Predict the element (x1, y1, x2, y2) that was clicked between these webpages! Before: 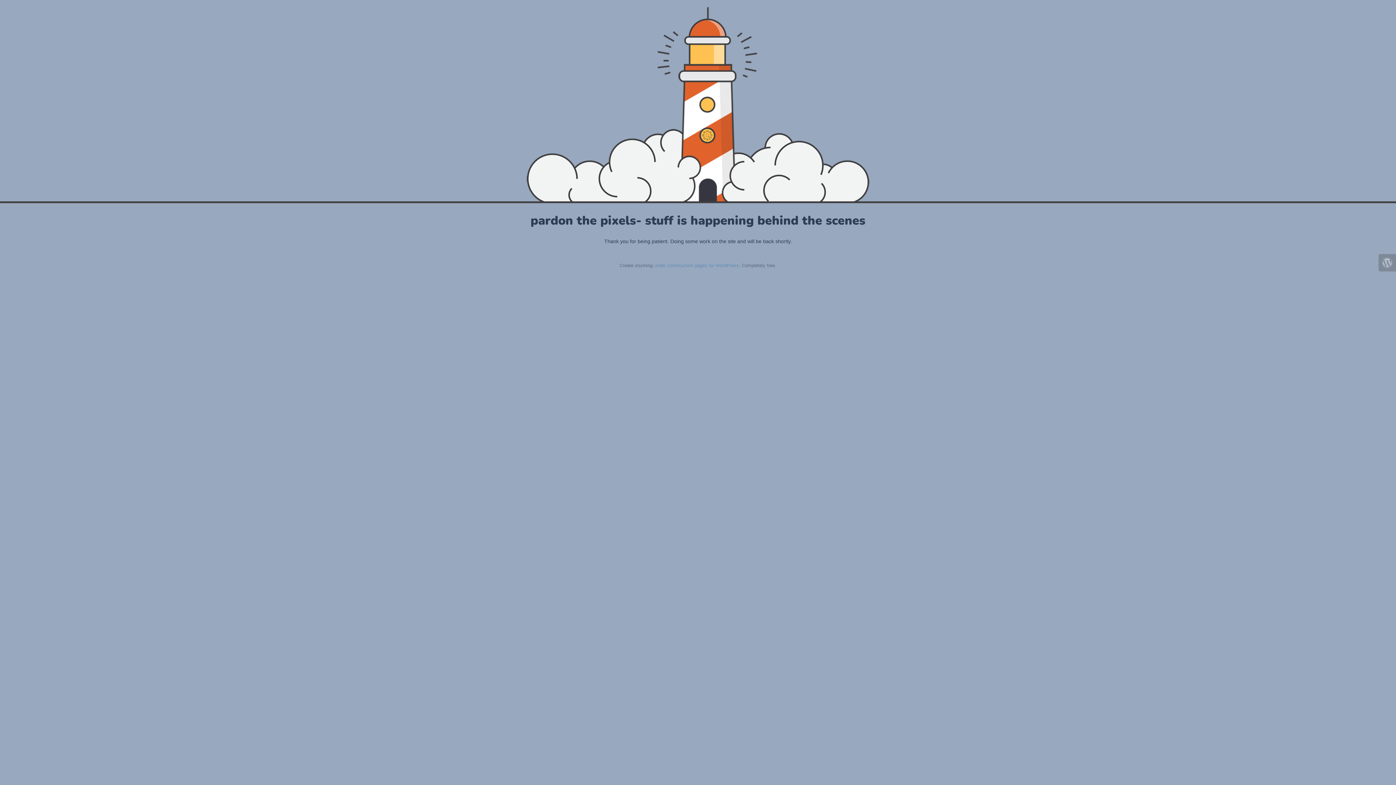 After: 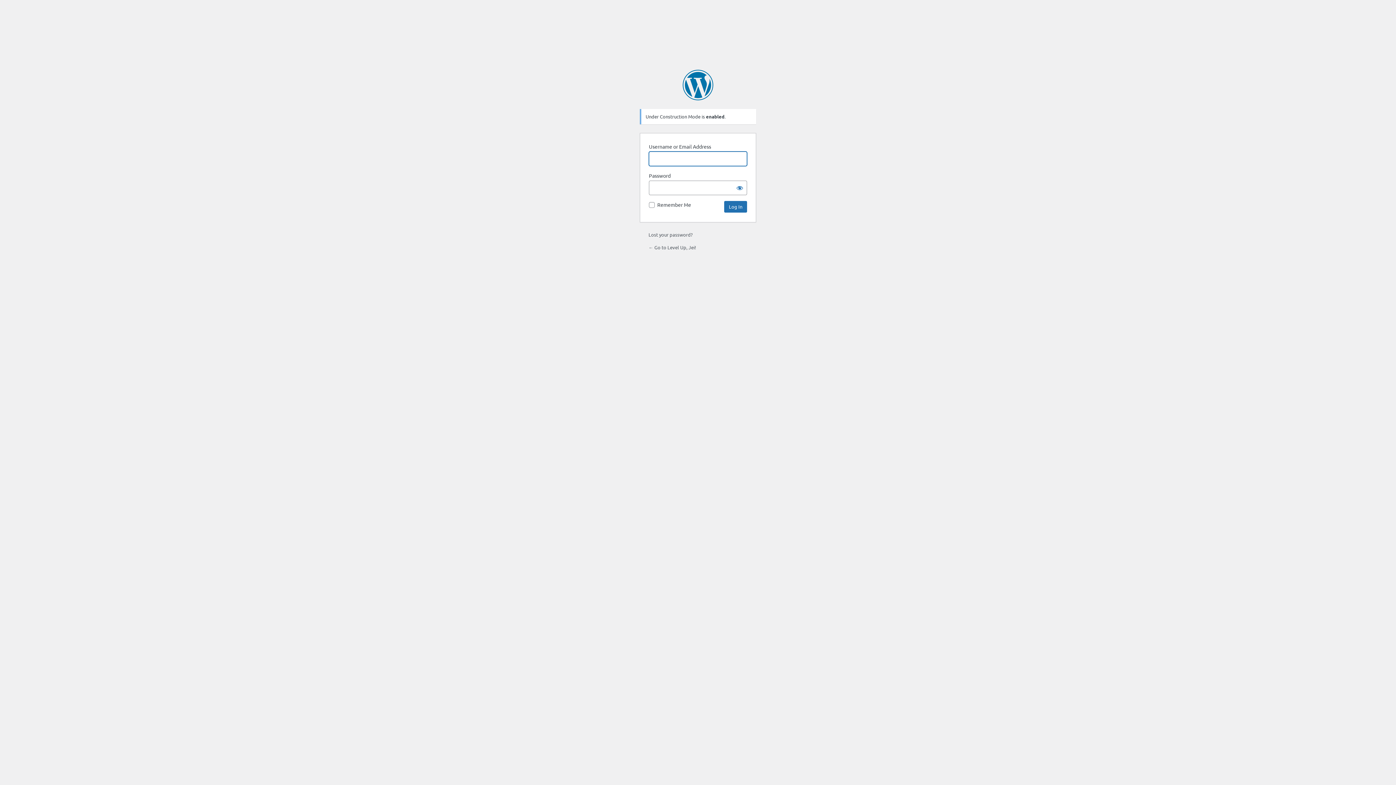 Action: bbox: (1378, 254, 1396, 271)